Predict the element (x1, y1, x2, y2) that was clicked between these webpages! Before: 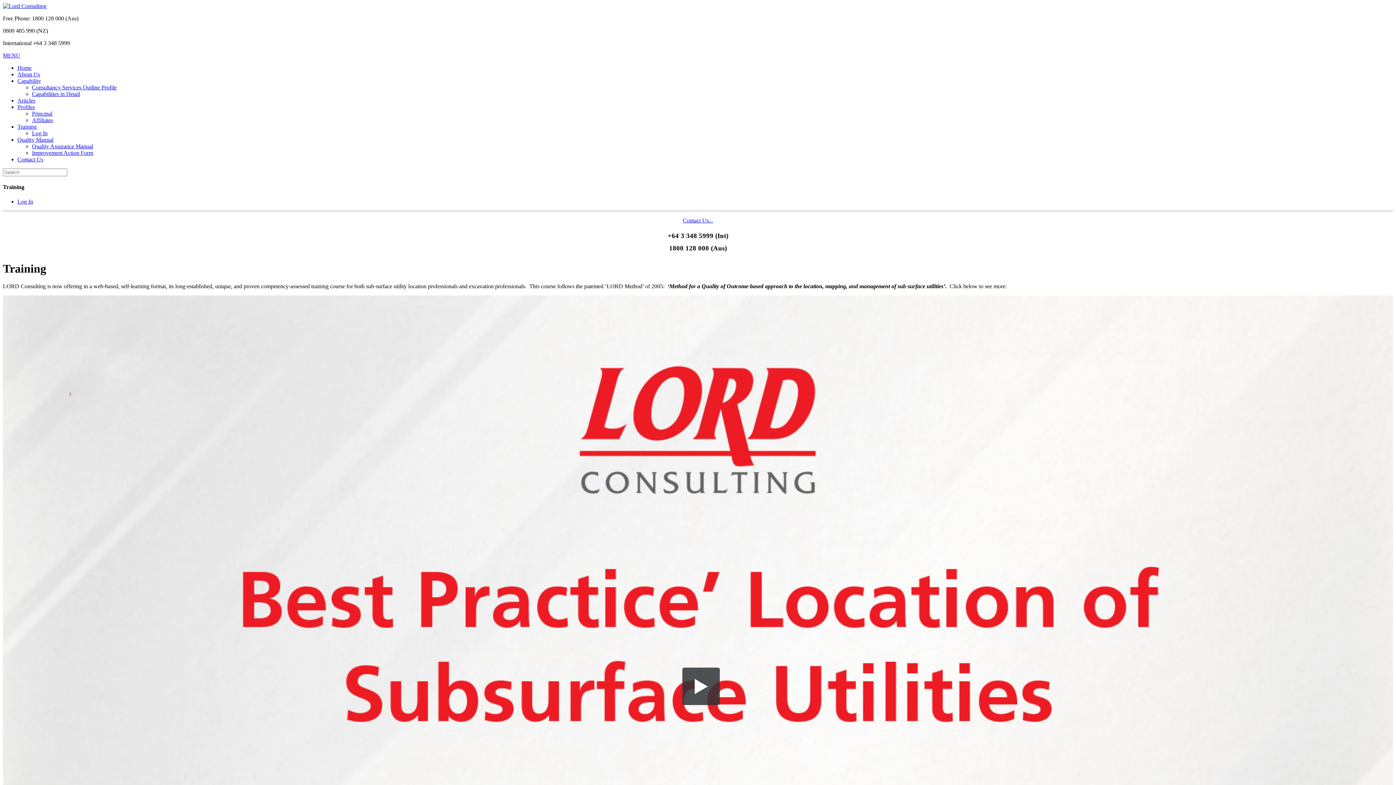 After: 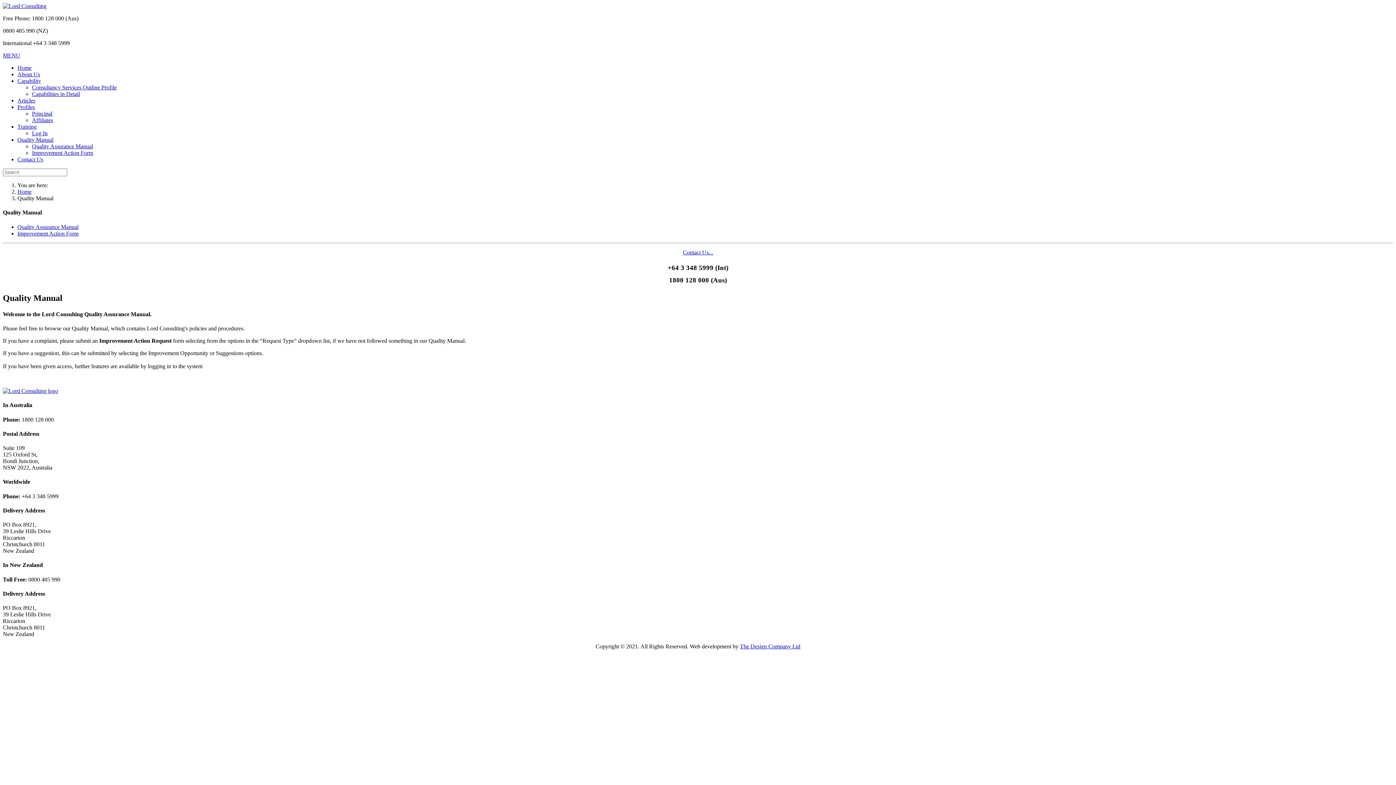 Action: bbox: (17, 136, 53, 142) label: Quality Manual